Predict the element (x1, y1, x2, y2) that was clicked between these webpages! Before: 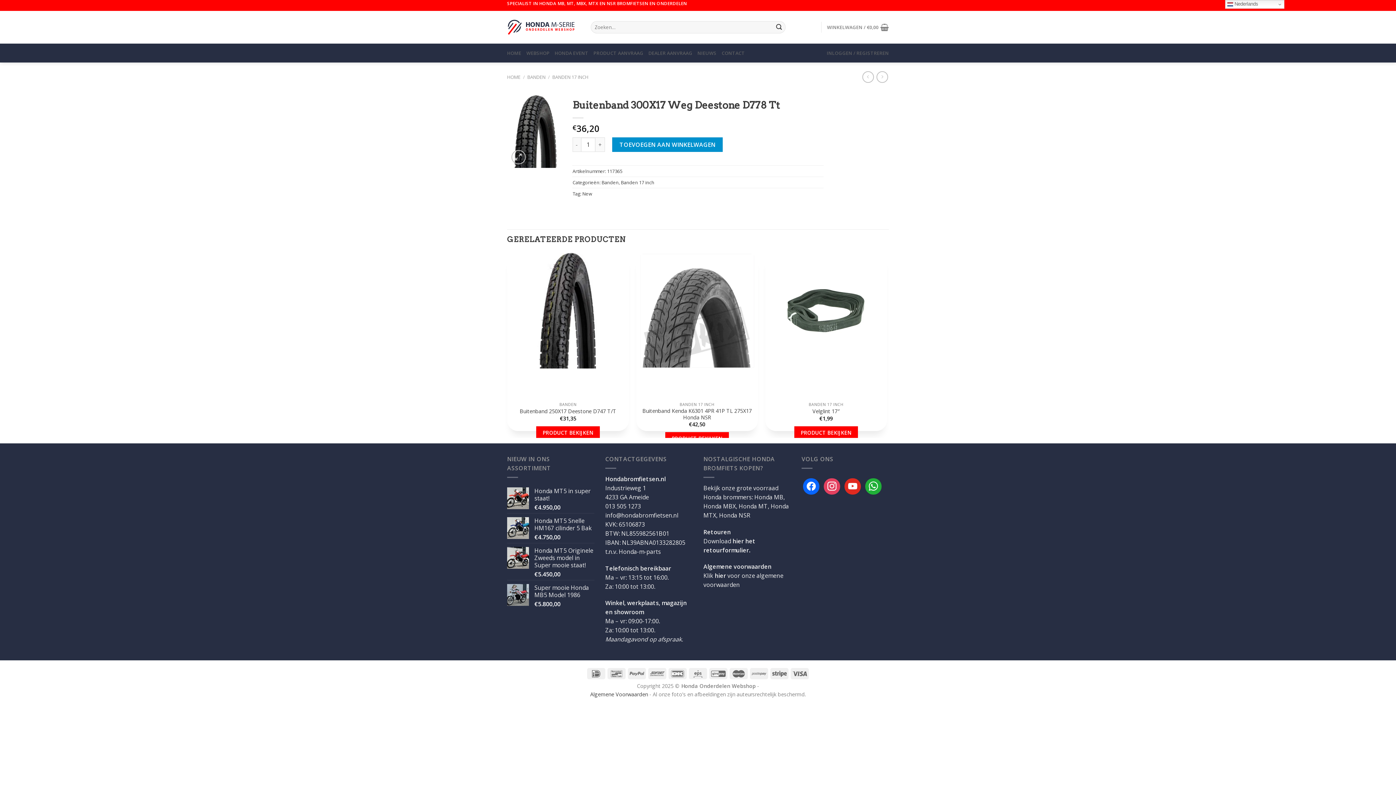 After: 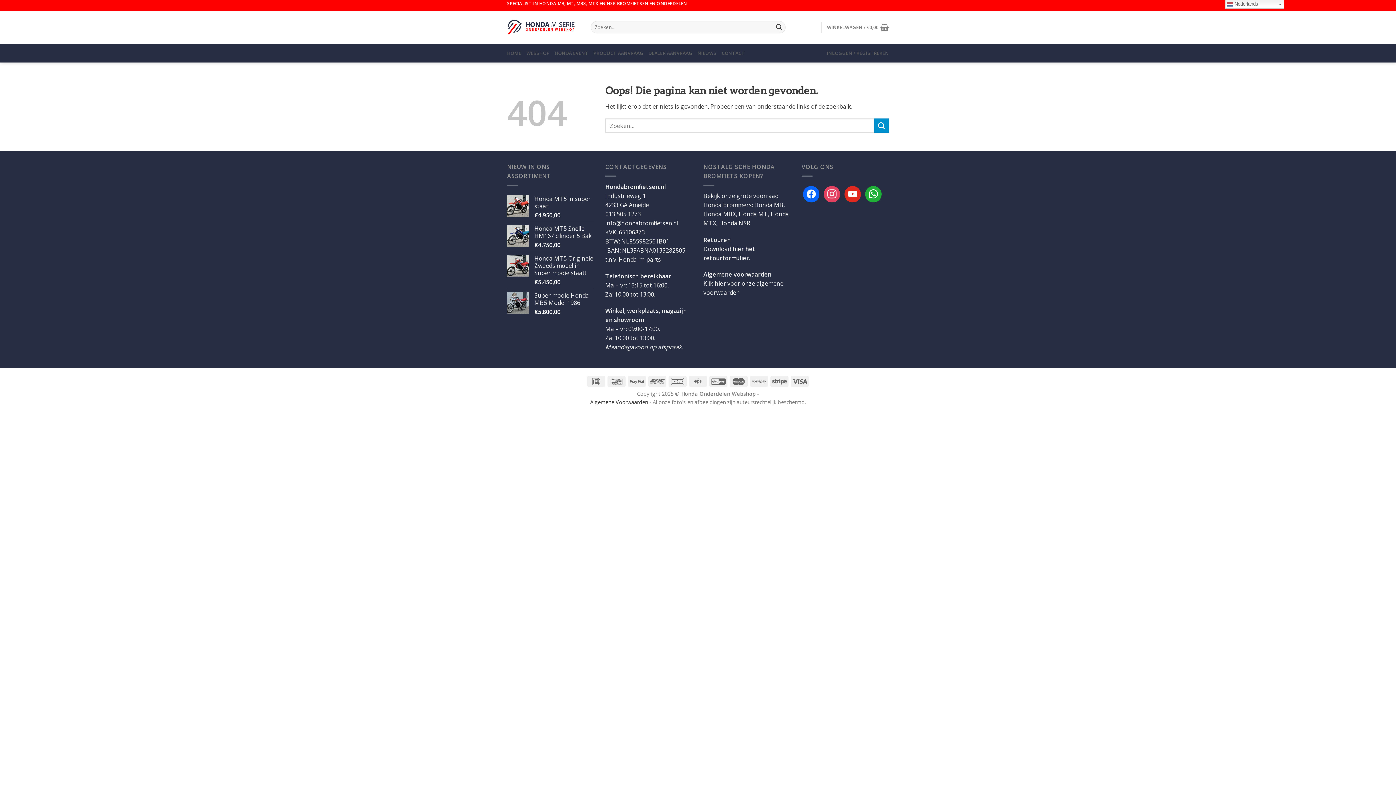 Action: label: Honda NSR bbox: (719, 511, 750, 519)